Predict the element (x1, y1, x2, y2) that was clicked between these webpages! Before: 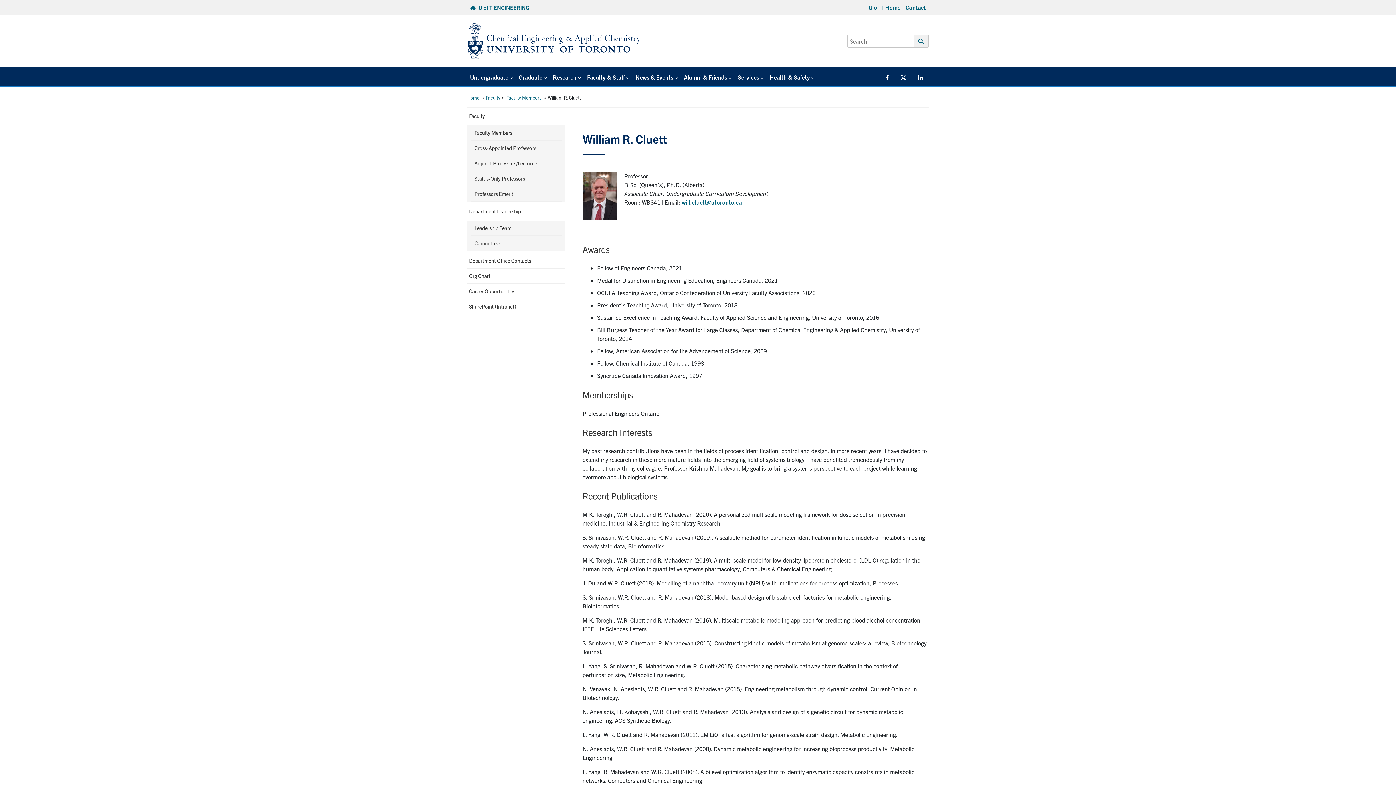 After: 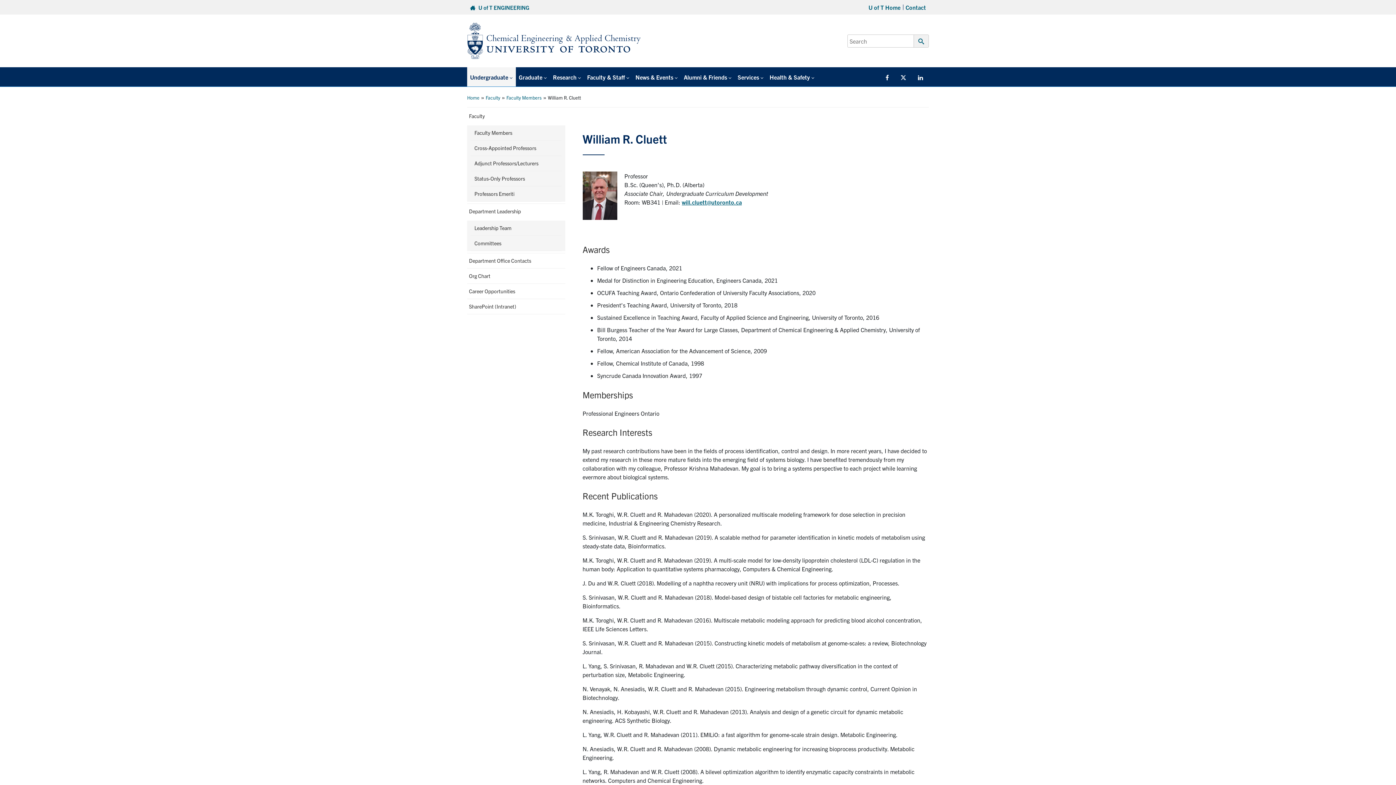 Action: label: Undergraduate bbox: (467, 67, 516, 86)